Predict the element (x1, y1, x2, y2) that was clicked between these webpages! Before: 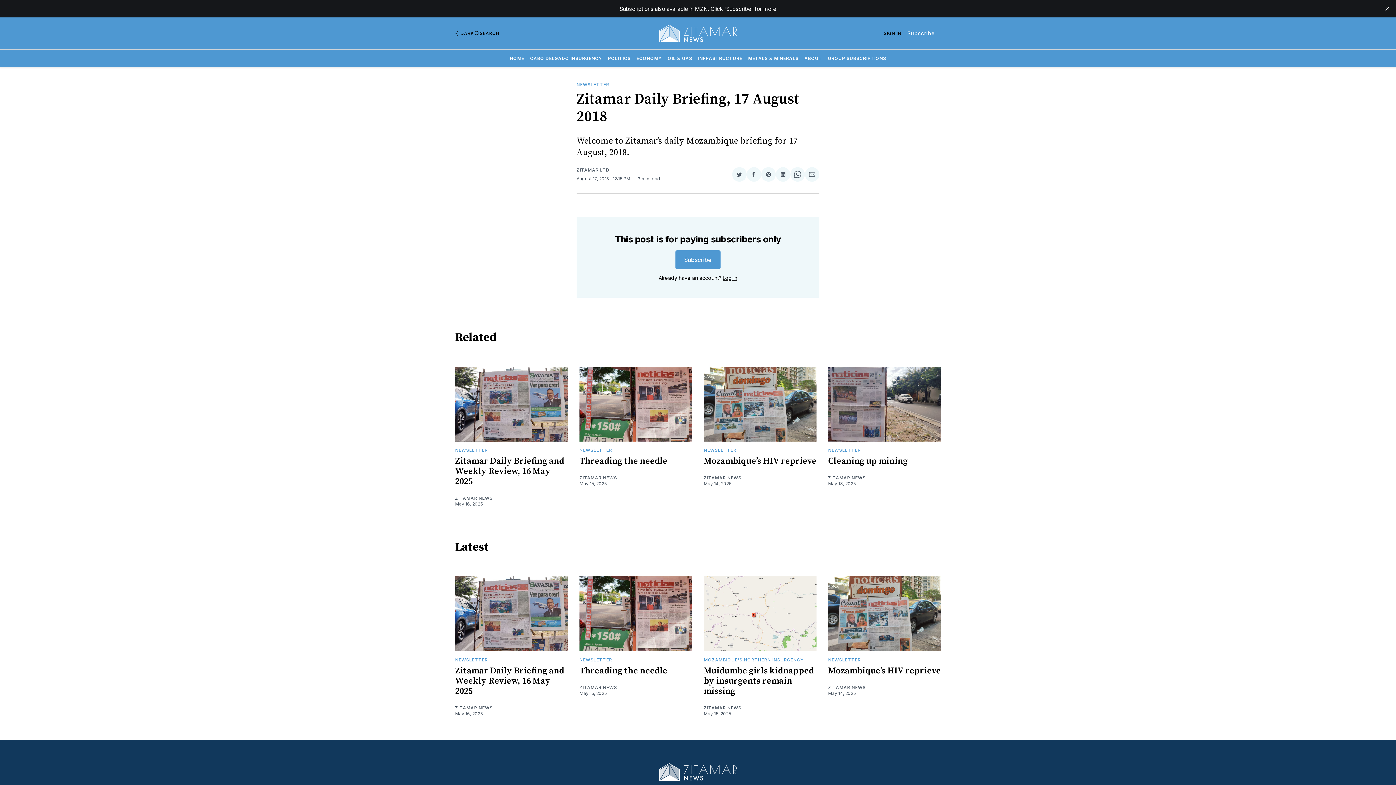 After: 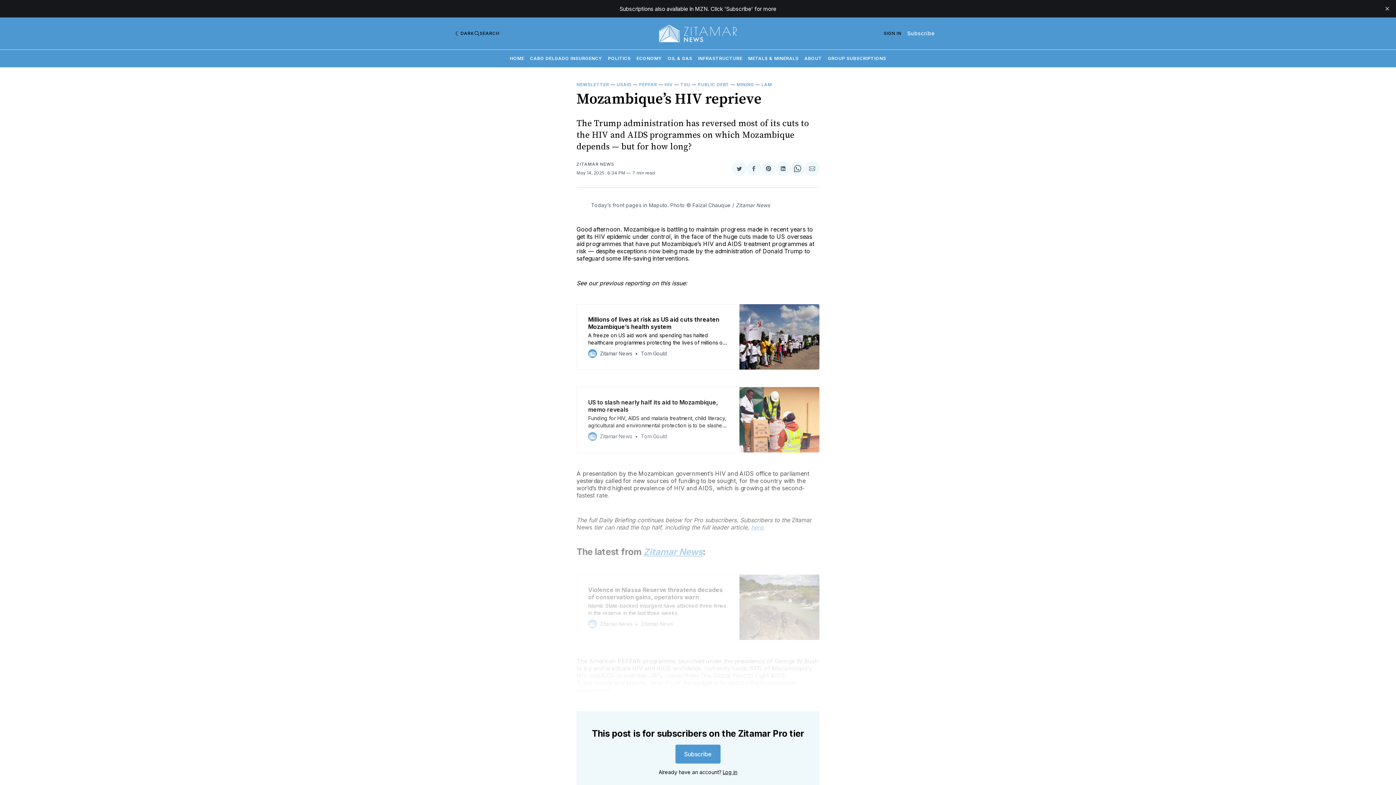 Action: bbox: (828, 576, 941, 651)